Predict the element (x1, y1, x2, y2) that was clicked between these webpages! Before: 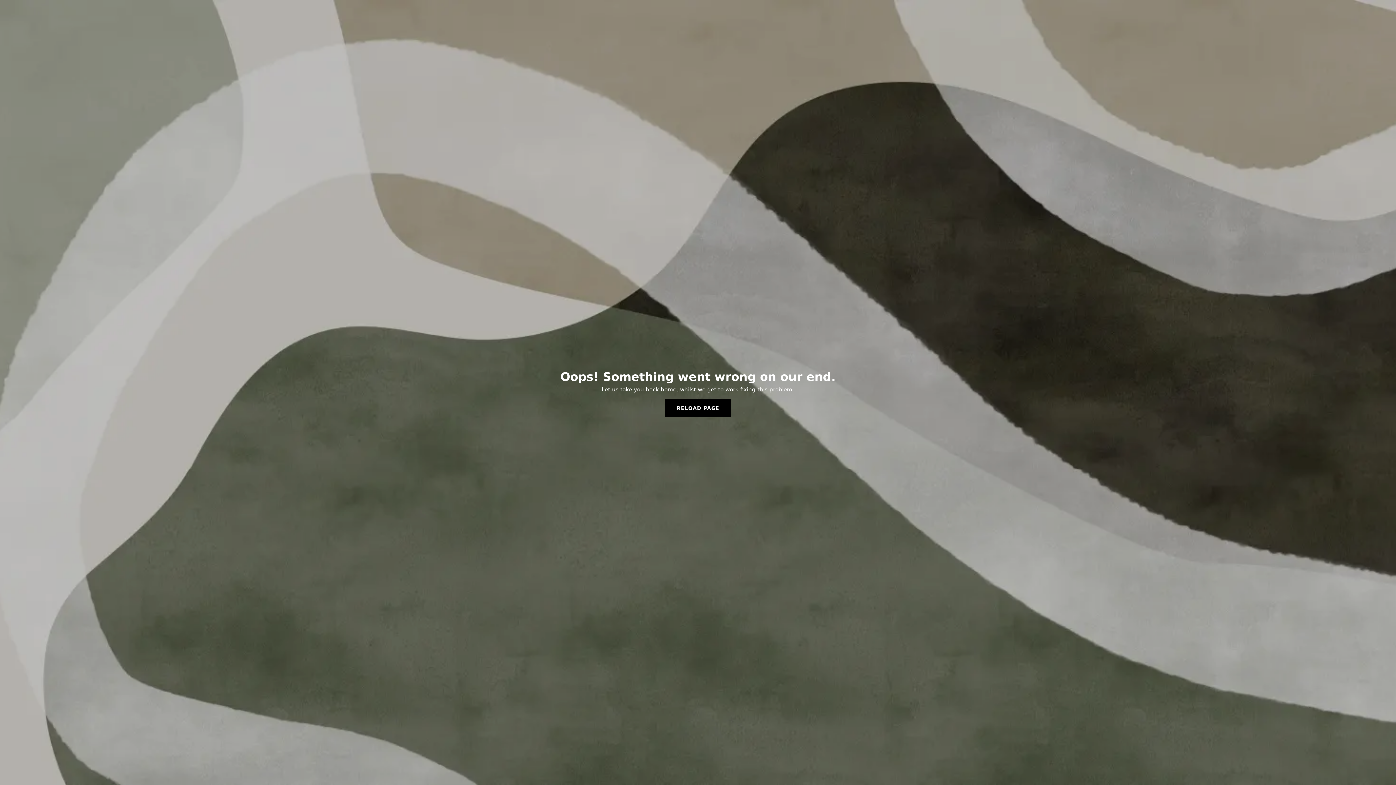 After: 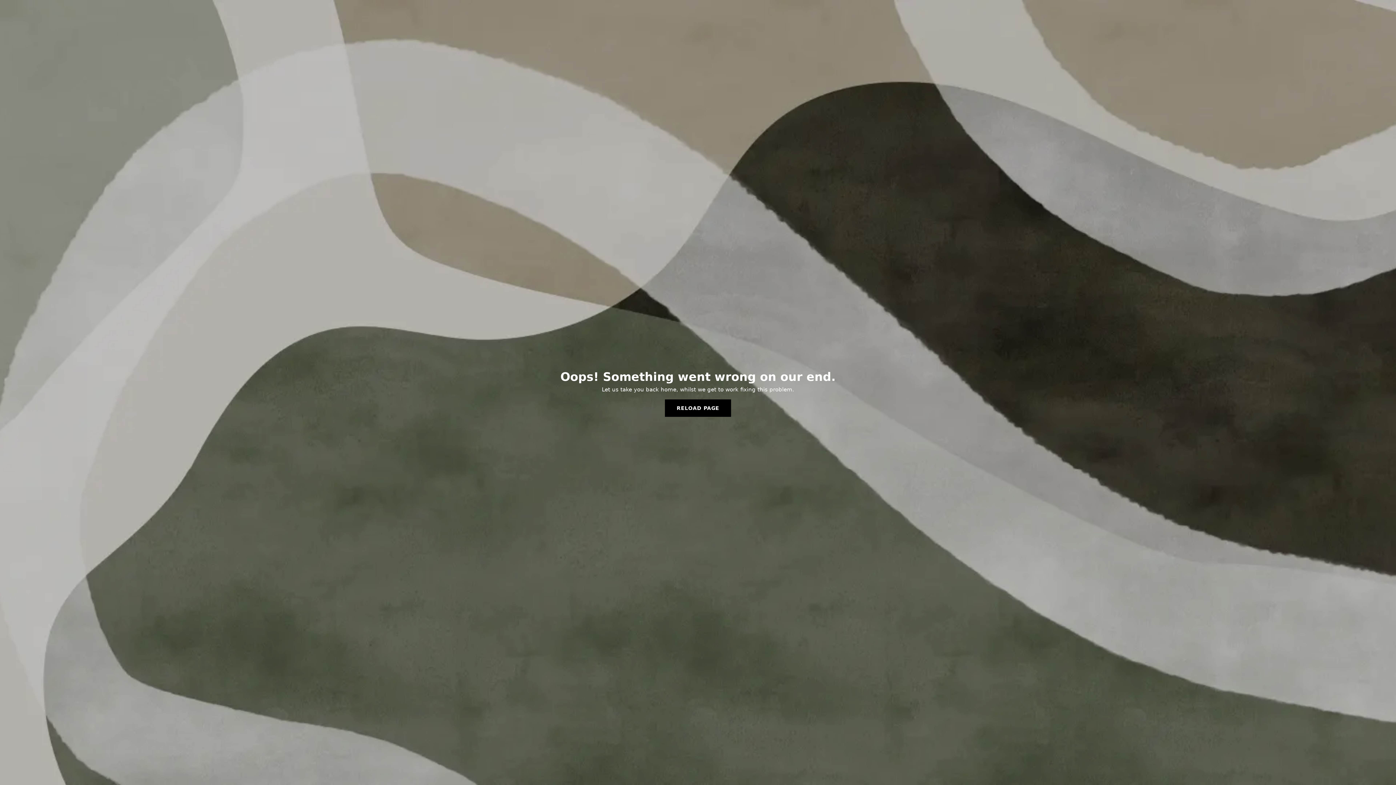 Action: bbox: (665, 399, 731, 417) label: RELOAD PAGE